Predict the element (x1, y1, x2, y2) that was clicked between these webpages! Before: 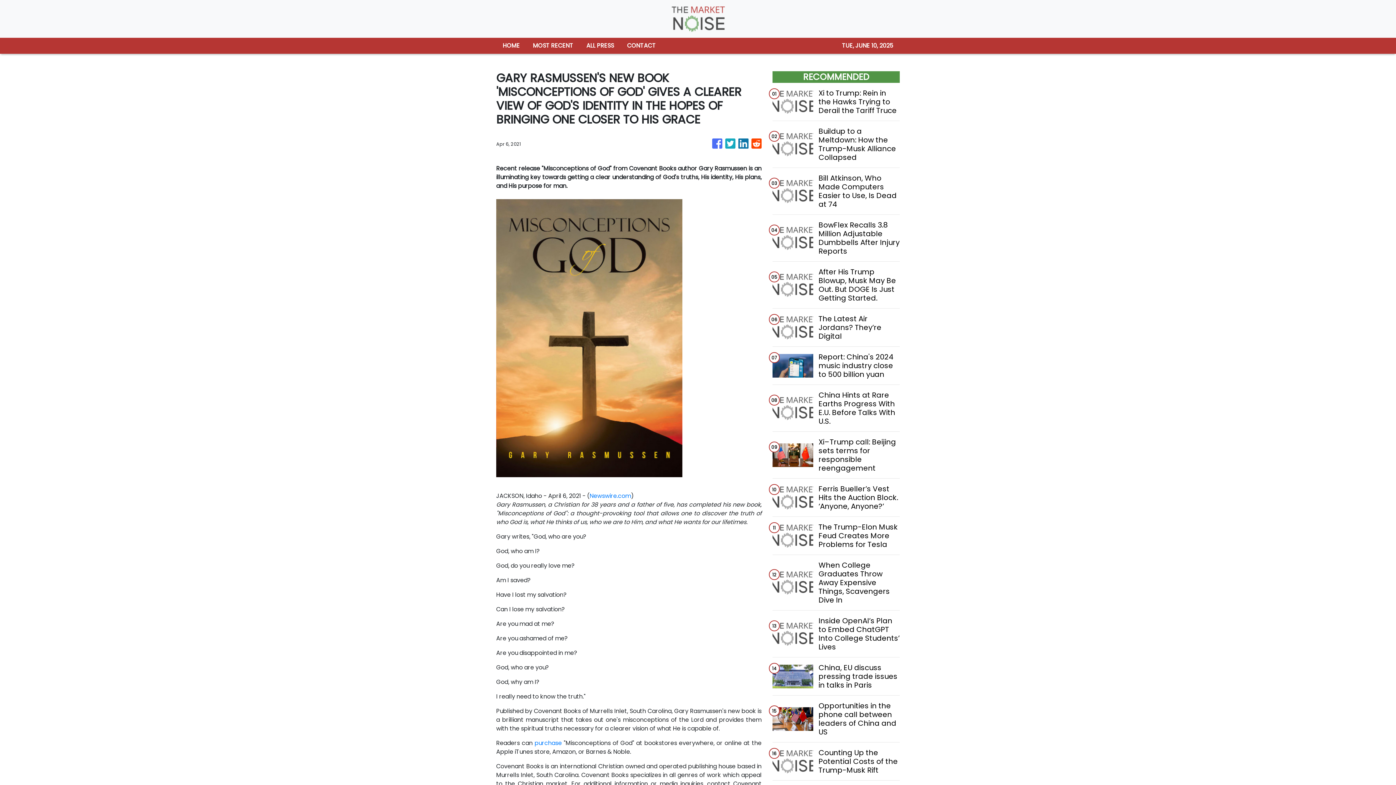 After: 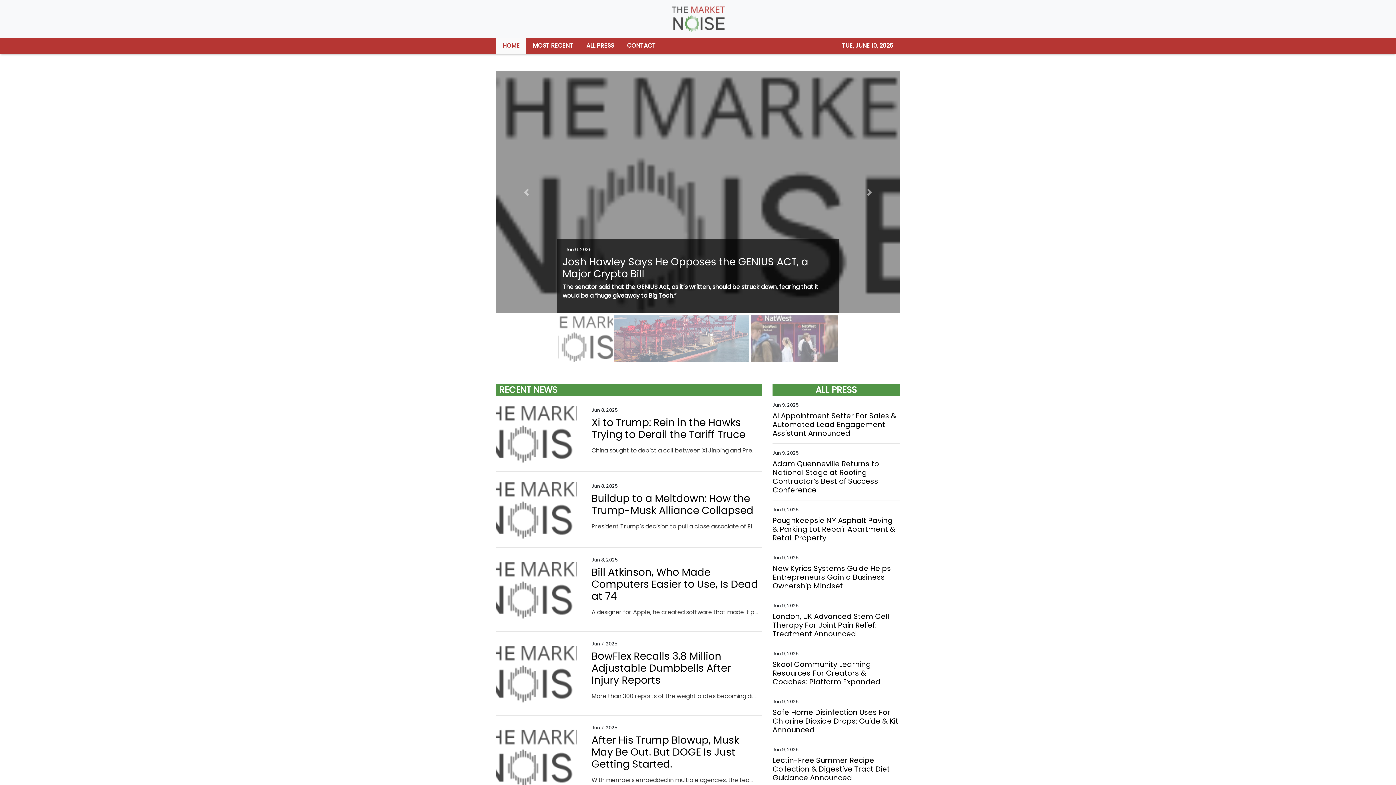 Action: bbox: (670, 5, 725, 32)